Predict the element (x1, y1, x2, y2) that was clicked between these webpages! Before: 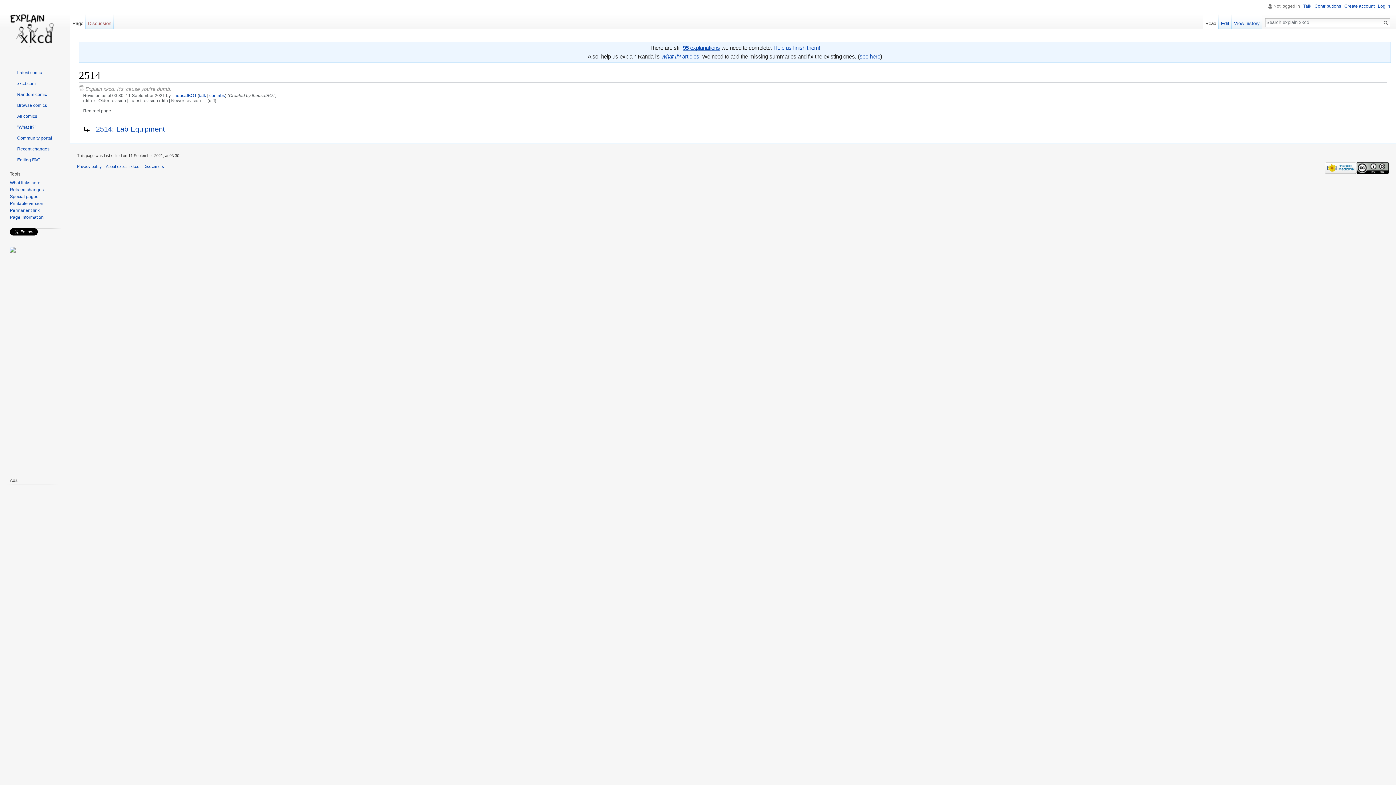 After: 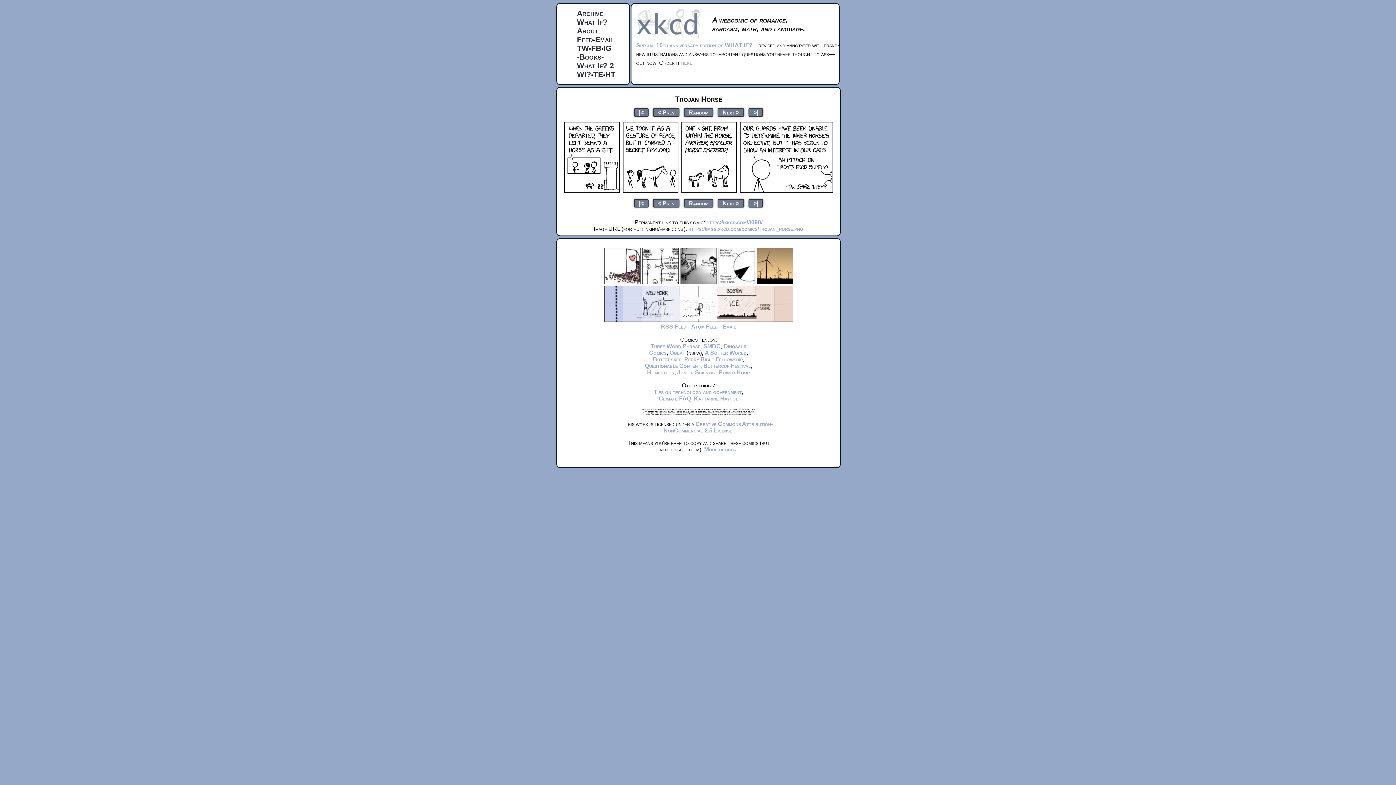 Action: bbox: (9, 80, 35, 86) label: xkcd.com